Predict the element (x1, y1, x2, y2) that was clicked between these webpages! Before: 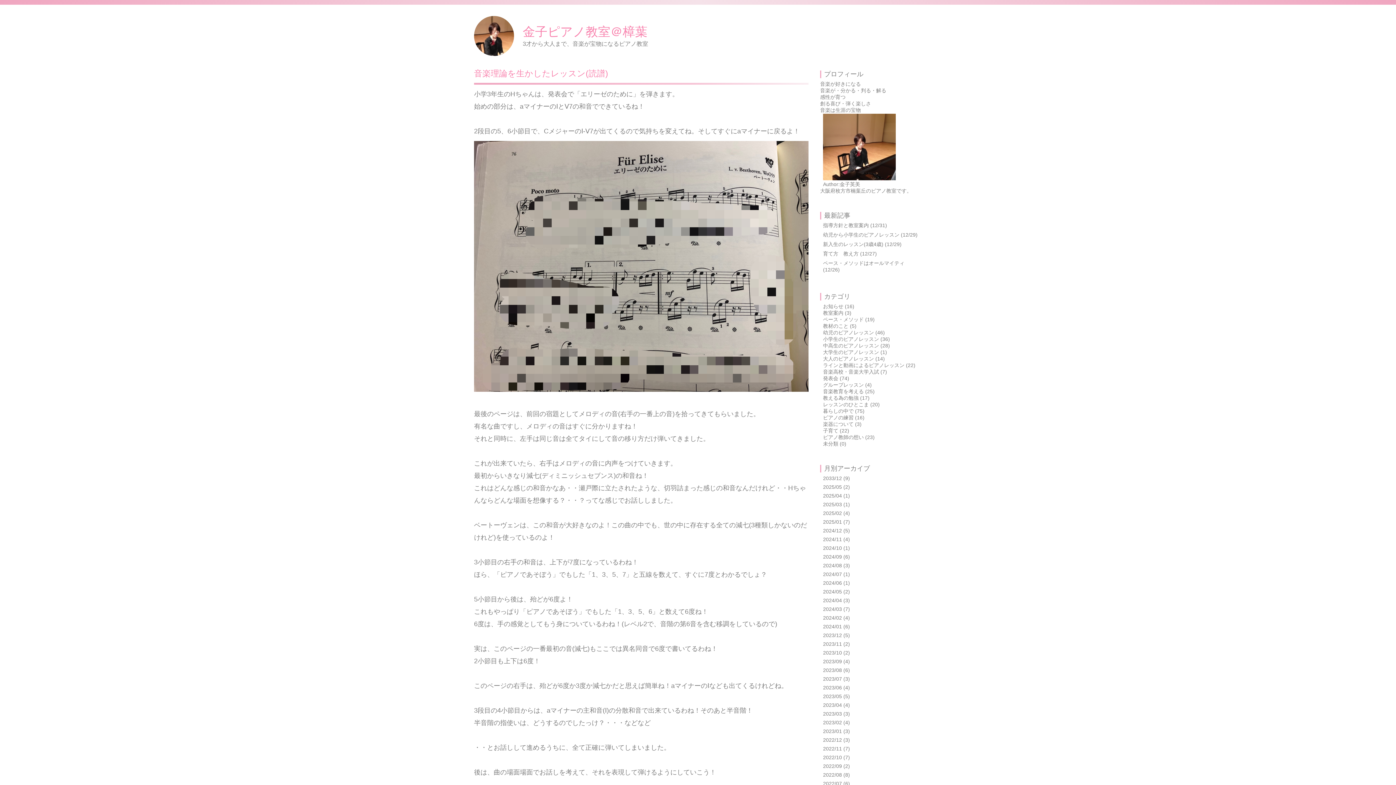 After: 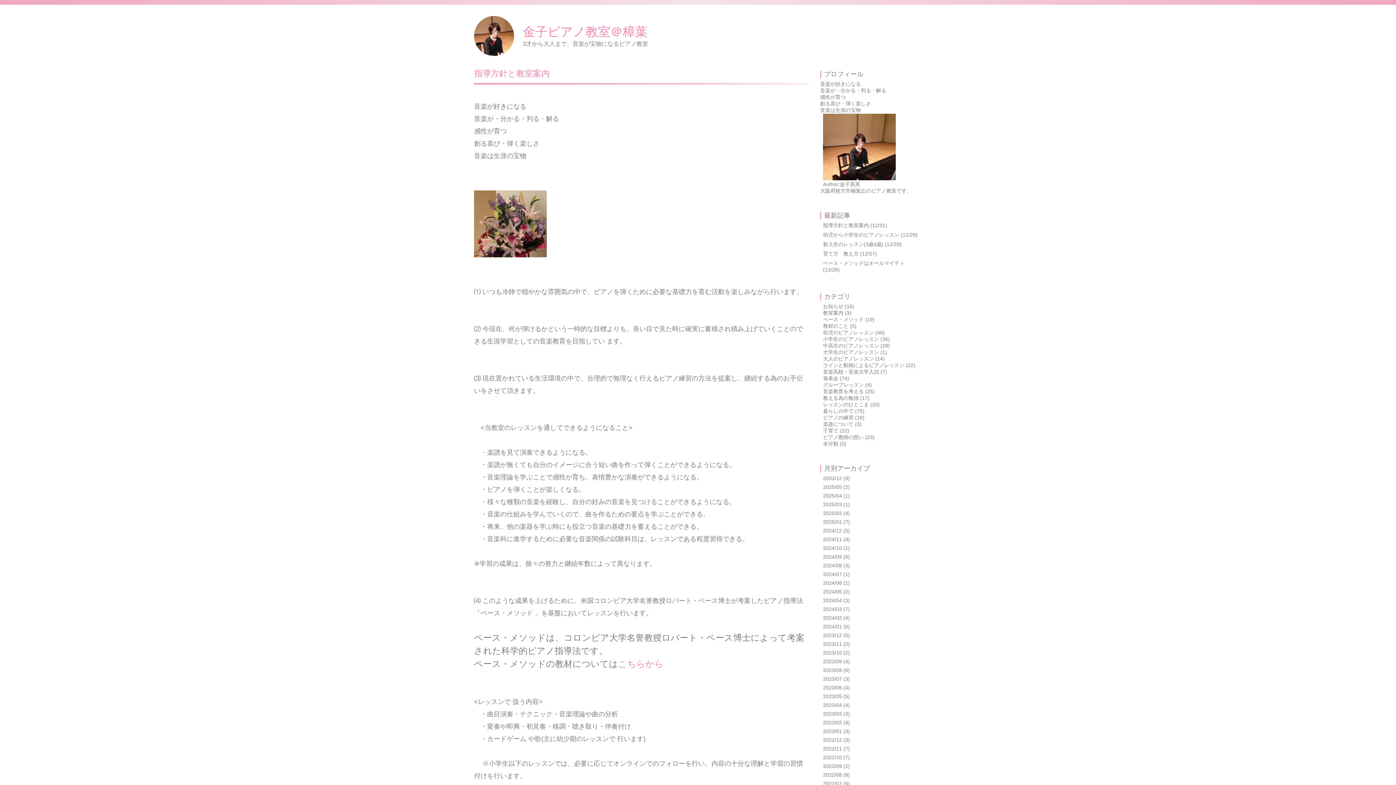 Action: label: 指導方針と教室案内 (12/31) bbox: (823, 222, 887, 228)